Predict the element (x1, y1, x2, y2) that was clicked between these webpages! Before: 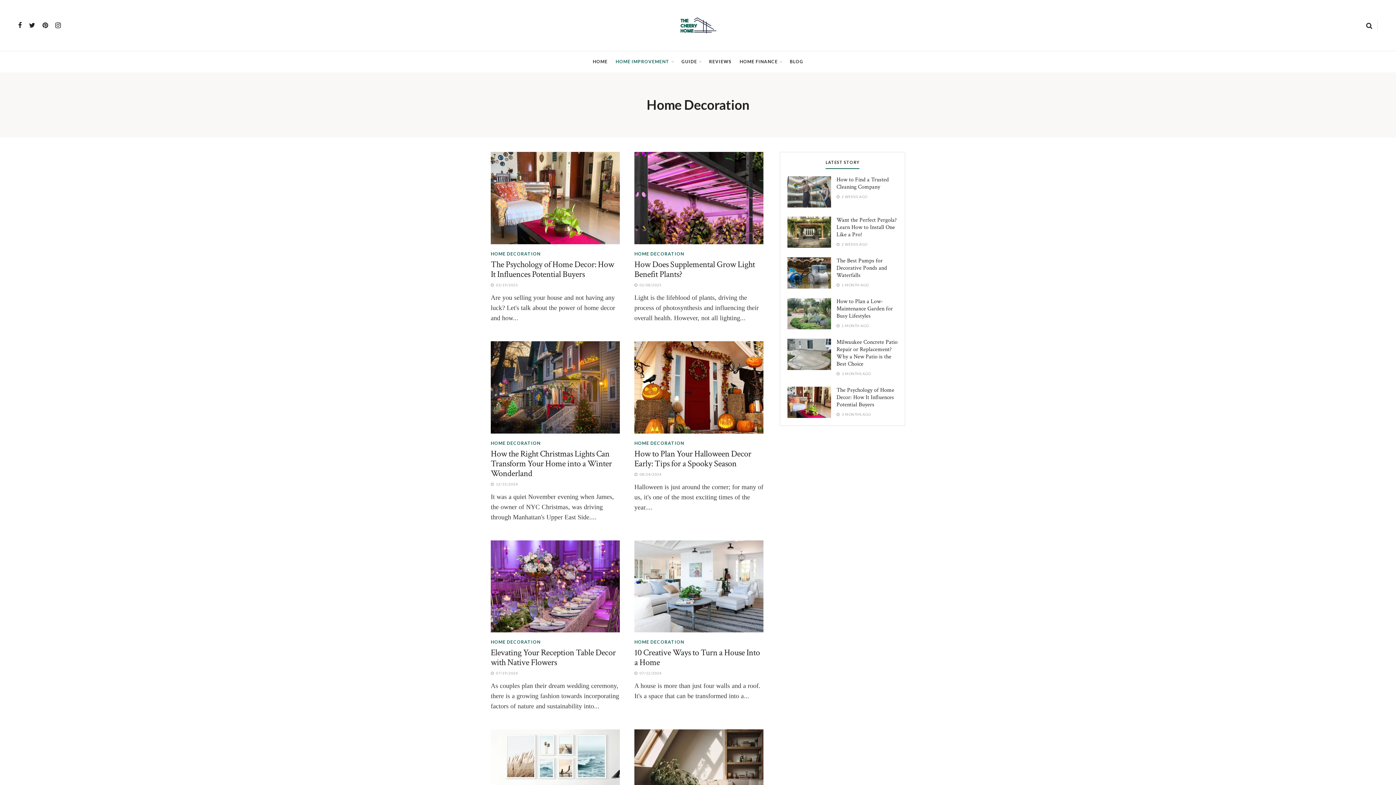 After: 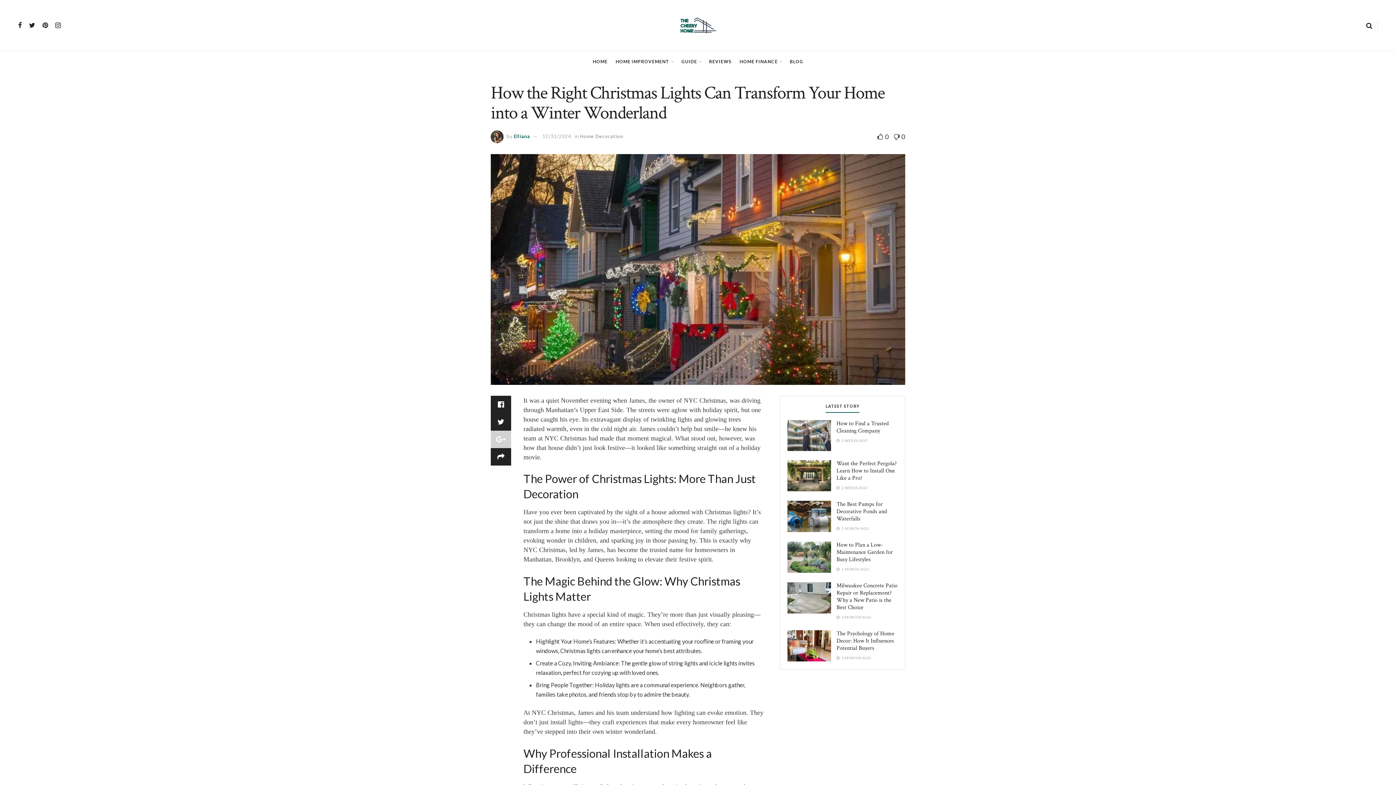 Action: label: How the Right Christmas Lights Can Transform Your Home into a Winter Wonderland bbox: (490, 448, 612, 479)